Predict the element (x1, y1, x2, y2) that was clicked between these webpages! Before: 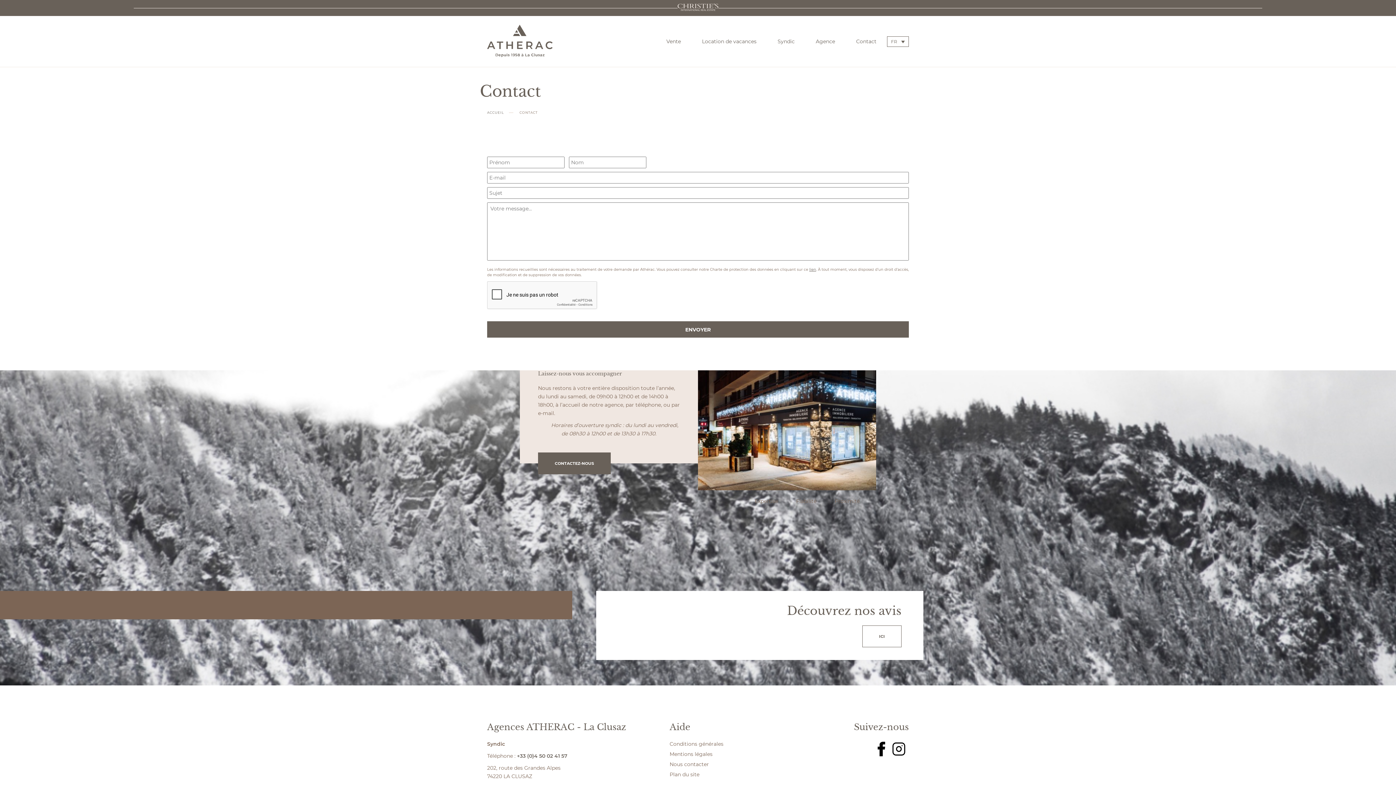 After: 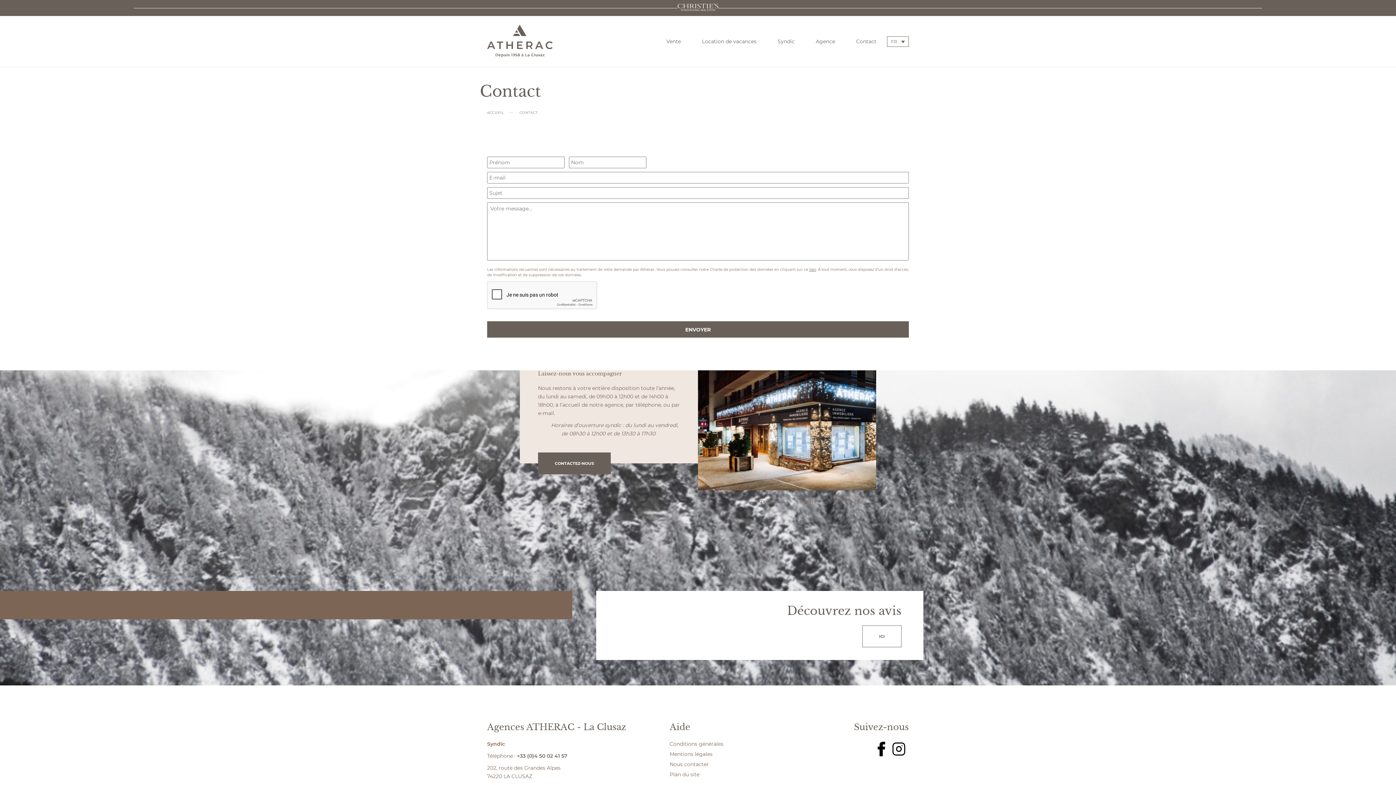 Action: bbox: (669, 761, 709, 768) label: Nous contacter